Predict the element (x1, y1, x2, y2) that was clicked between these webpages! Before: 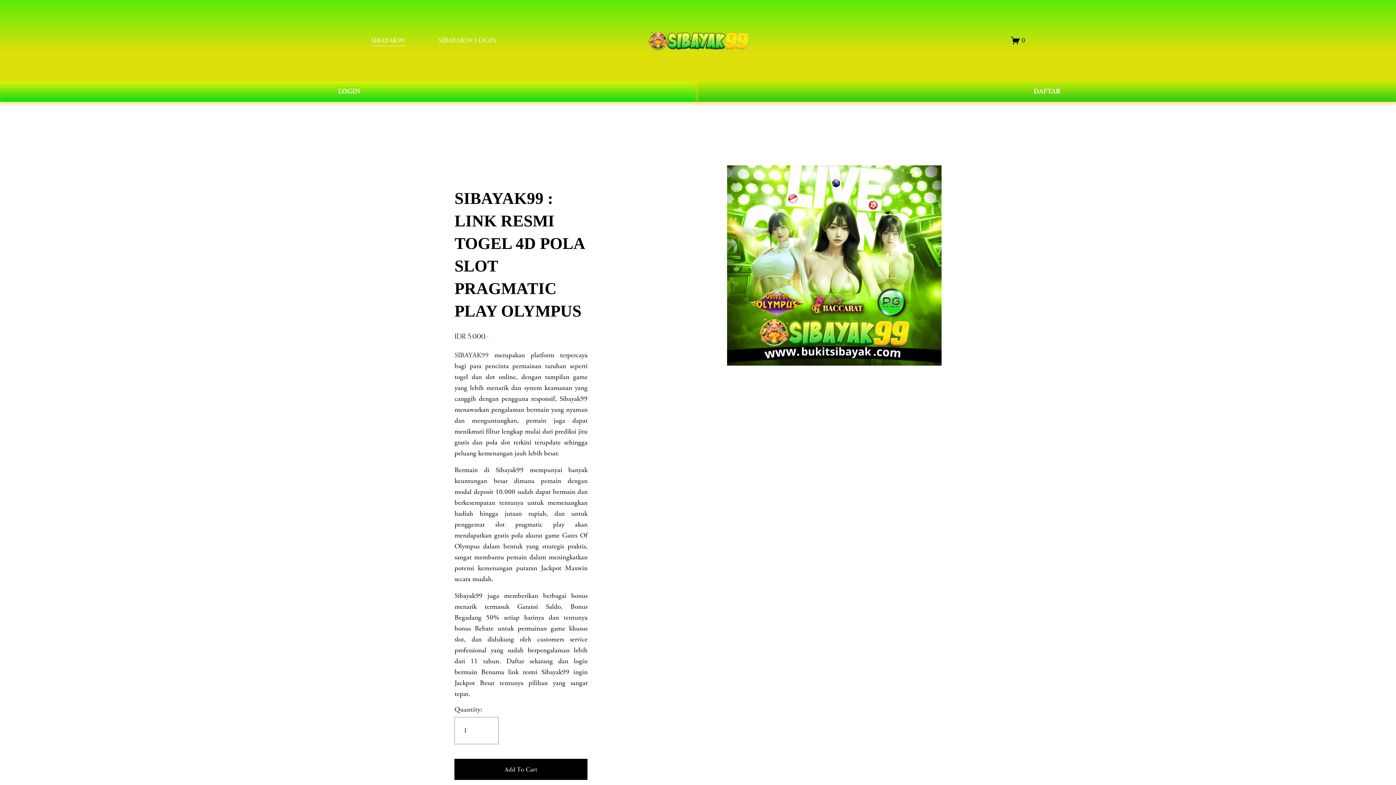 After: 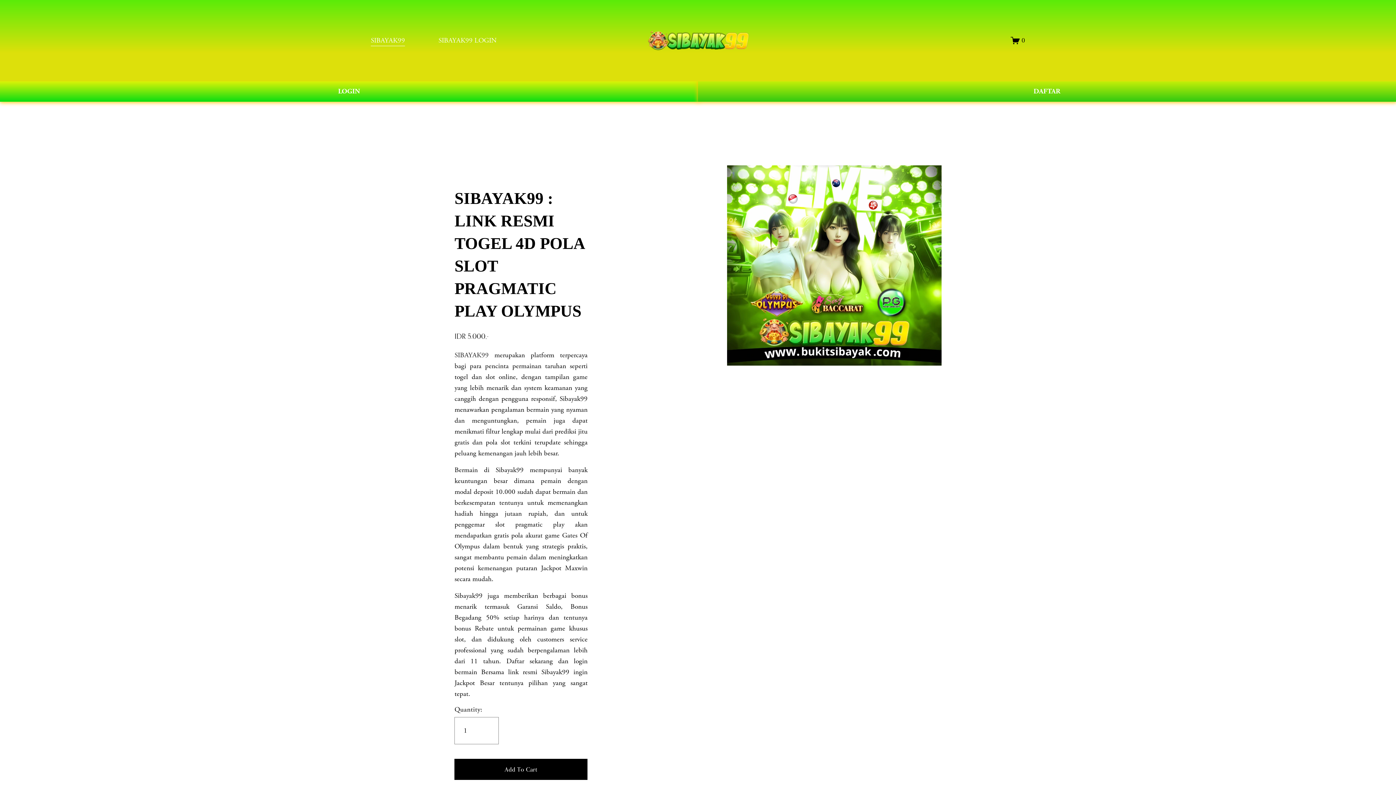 Action: label: 0 bbox: (1011, 36, 1025, 45)